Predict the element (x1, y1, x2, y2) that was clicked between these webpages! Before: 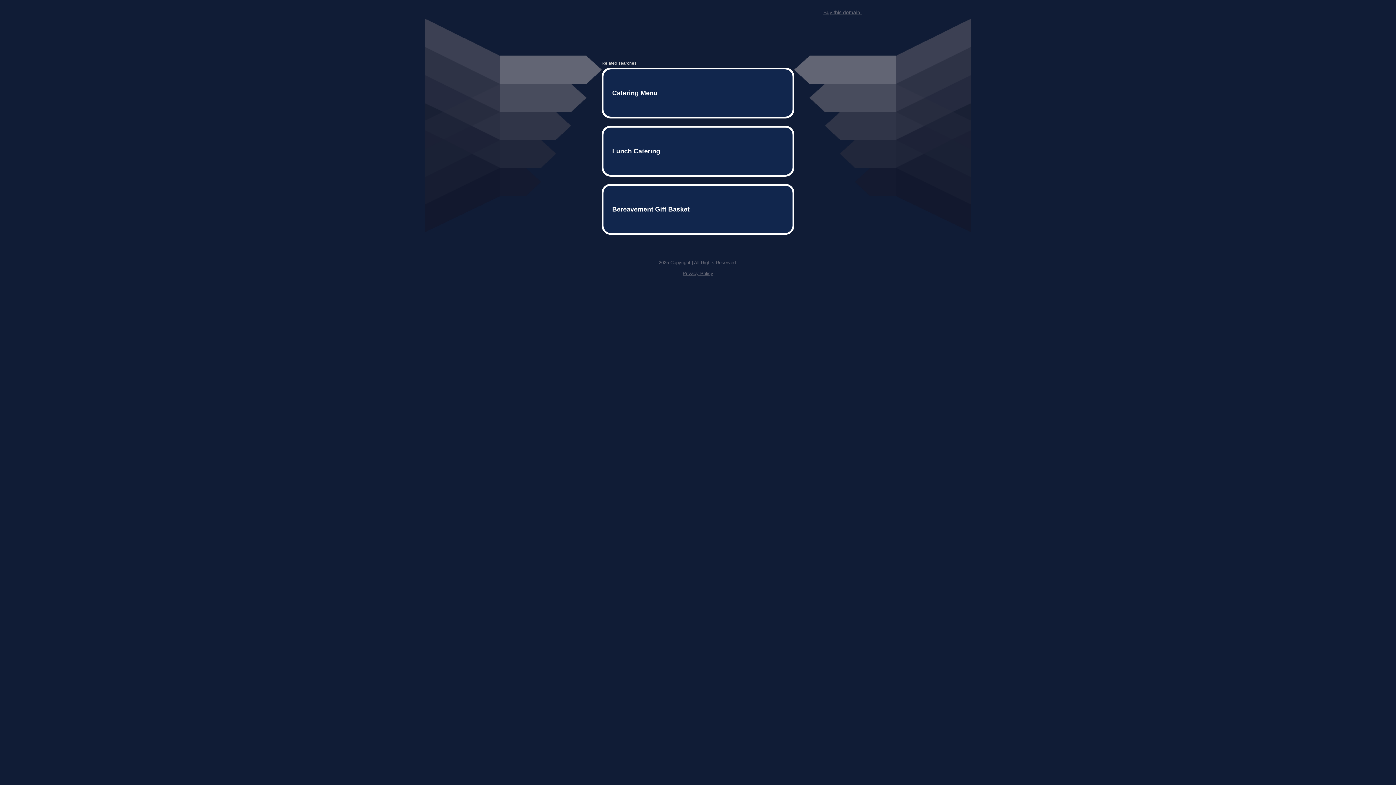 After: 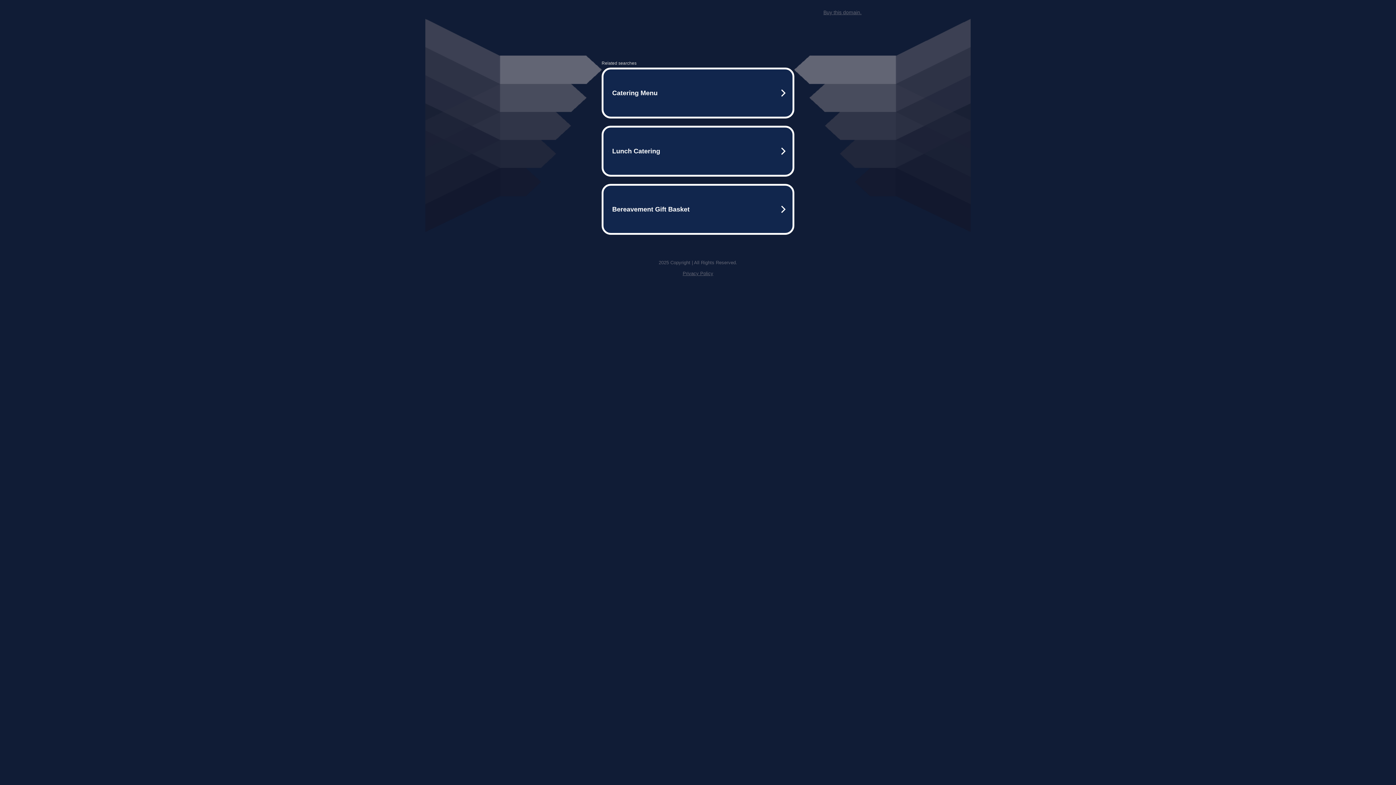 Action: label: Privacy Policy bbox: (682, 259, 713, 264)